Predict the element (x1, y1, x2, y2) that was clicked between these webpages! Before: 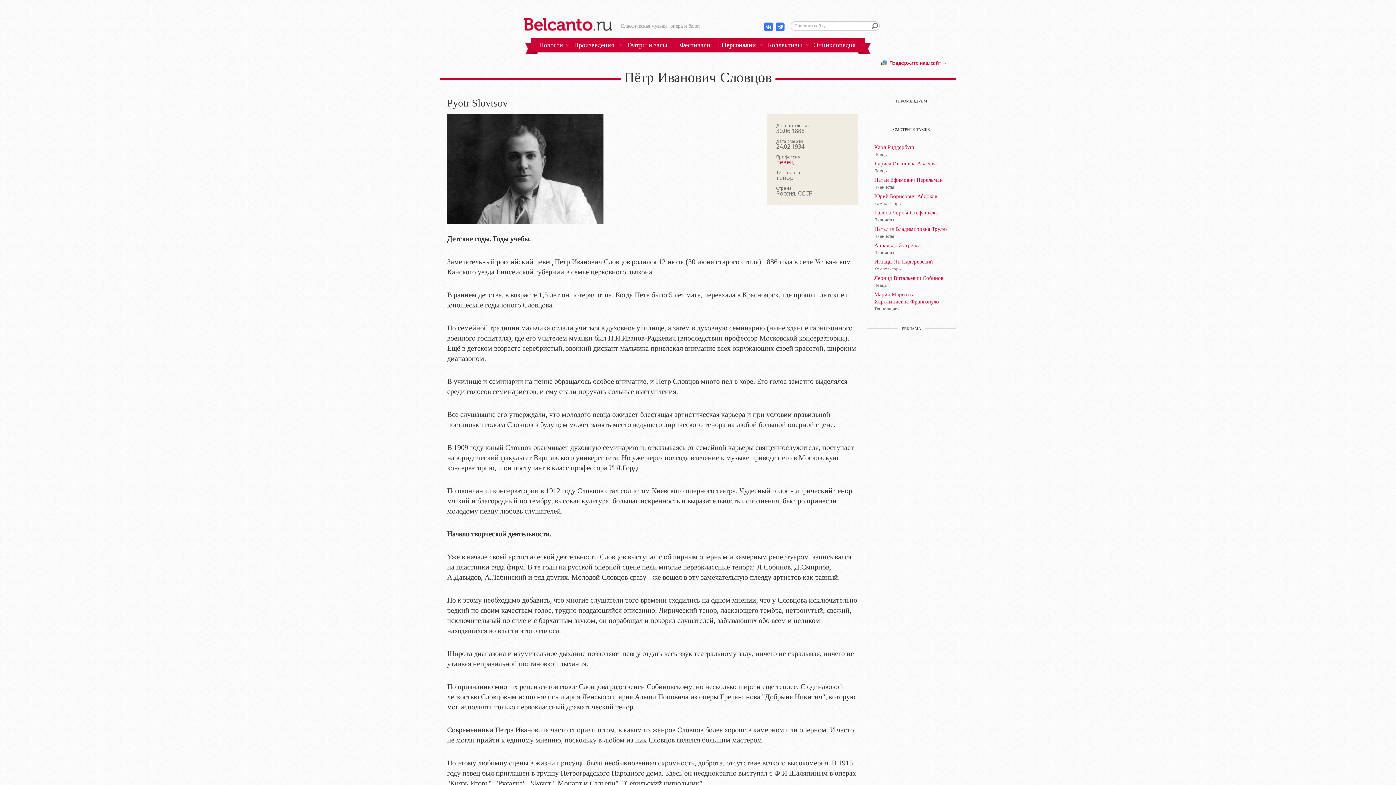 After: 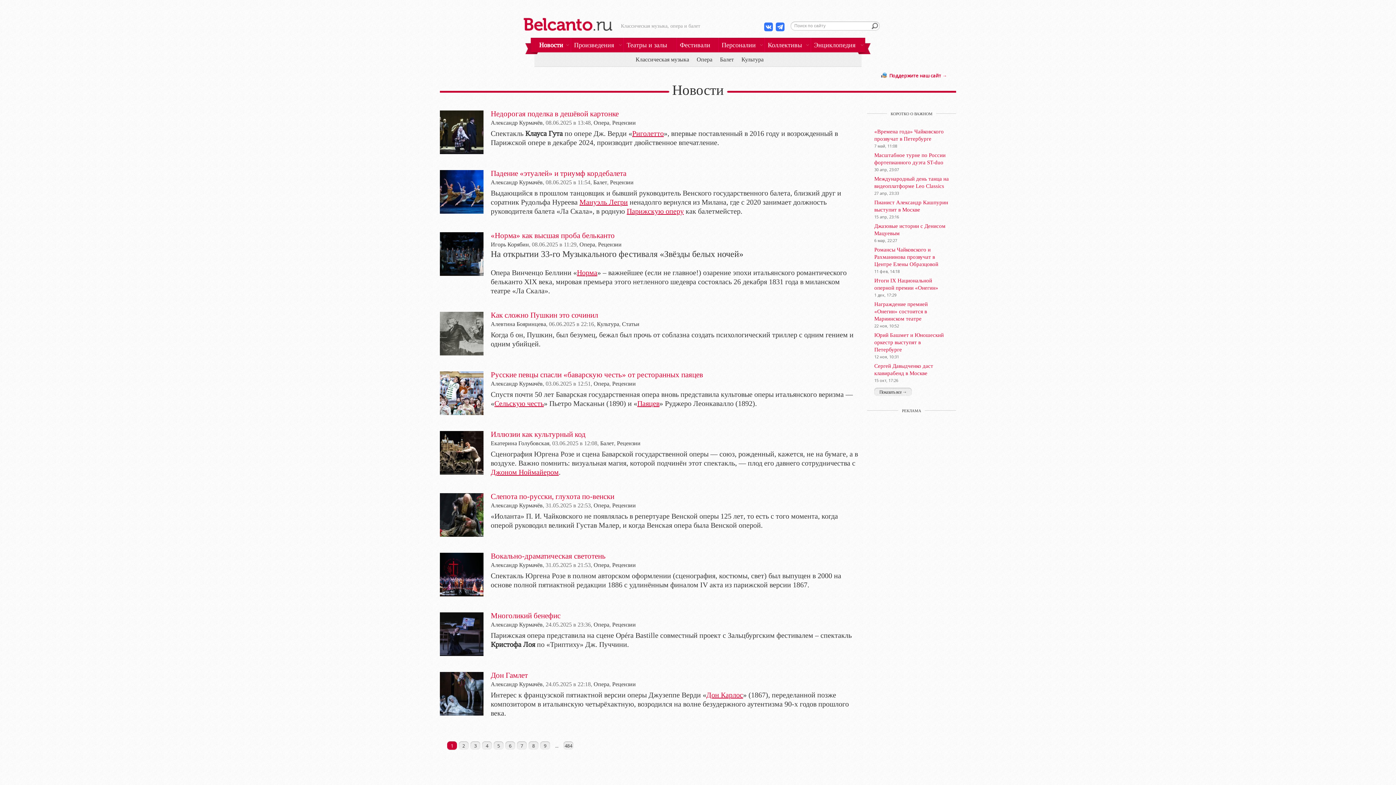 Action: bbox: (539, 40, 563, 49) label: Новости